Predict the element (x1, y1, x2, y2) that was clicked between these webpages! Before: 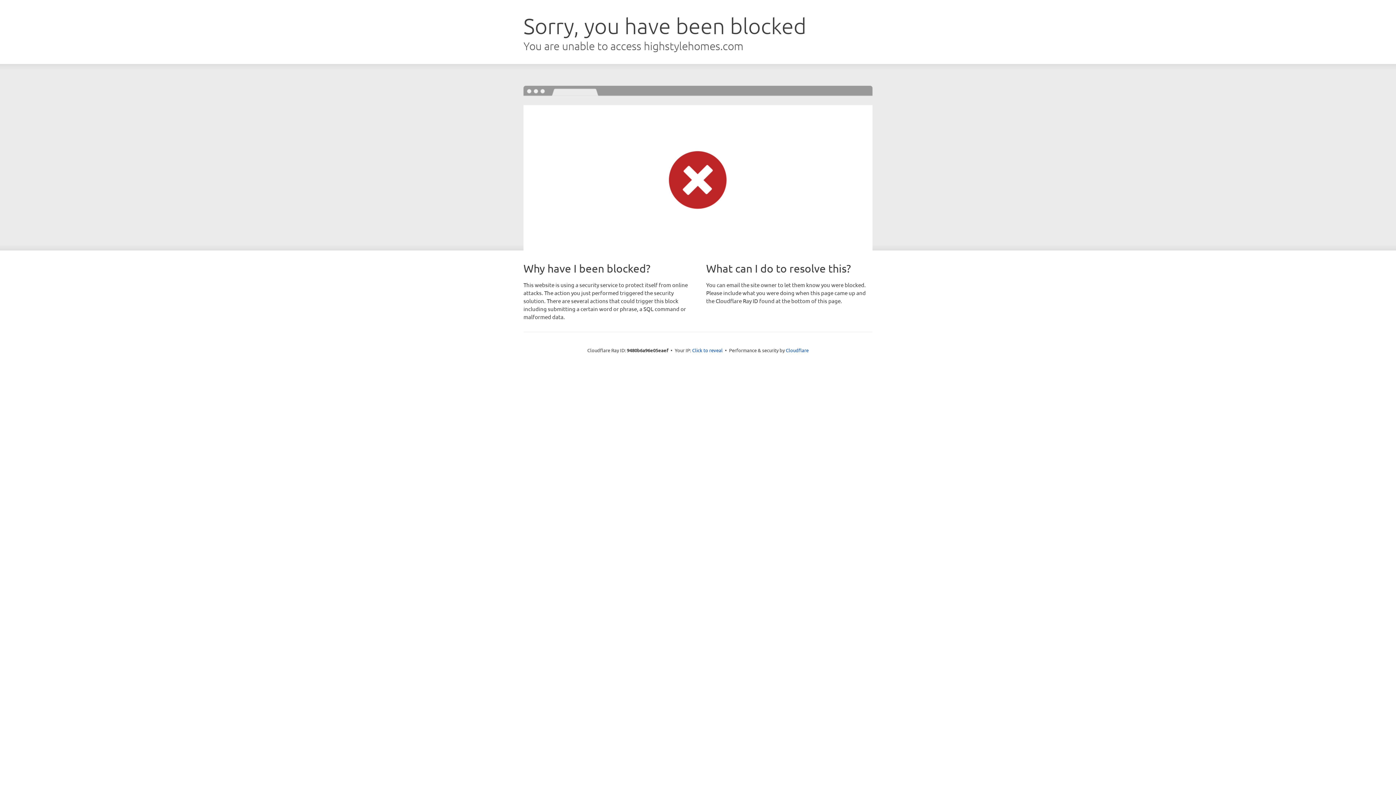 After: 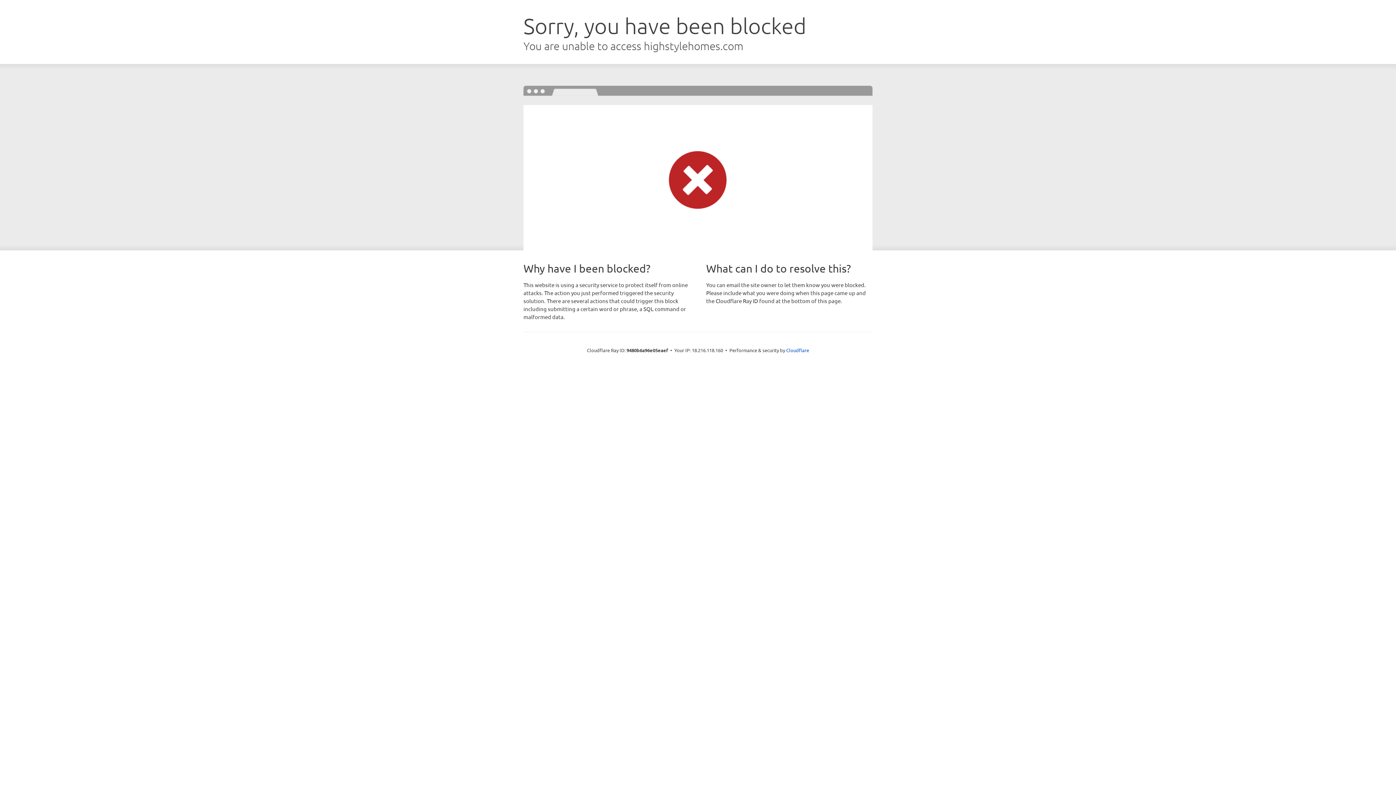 Action: label: Click to reveal bbox: (692, 346, 722, 353)